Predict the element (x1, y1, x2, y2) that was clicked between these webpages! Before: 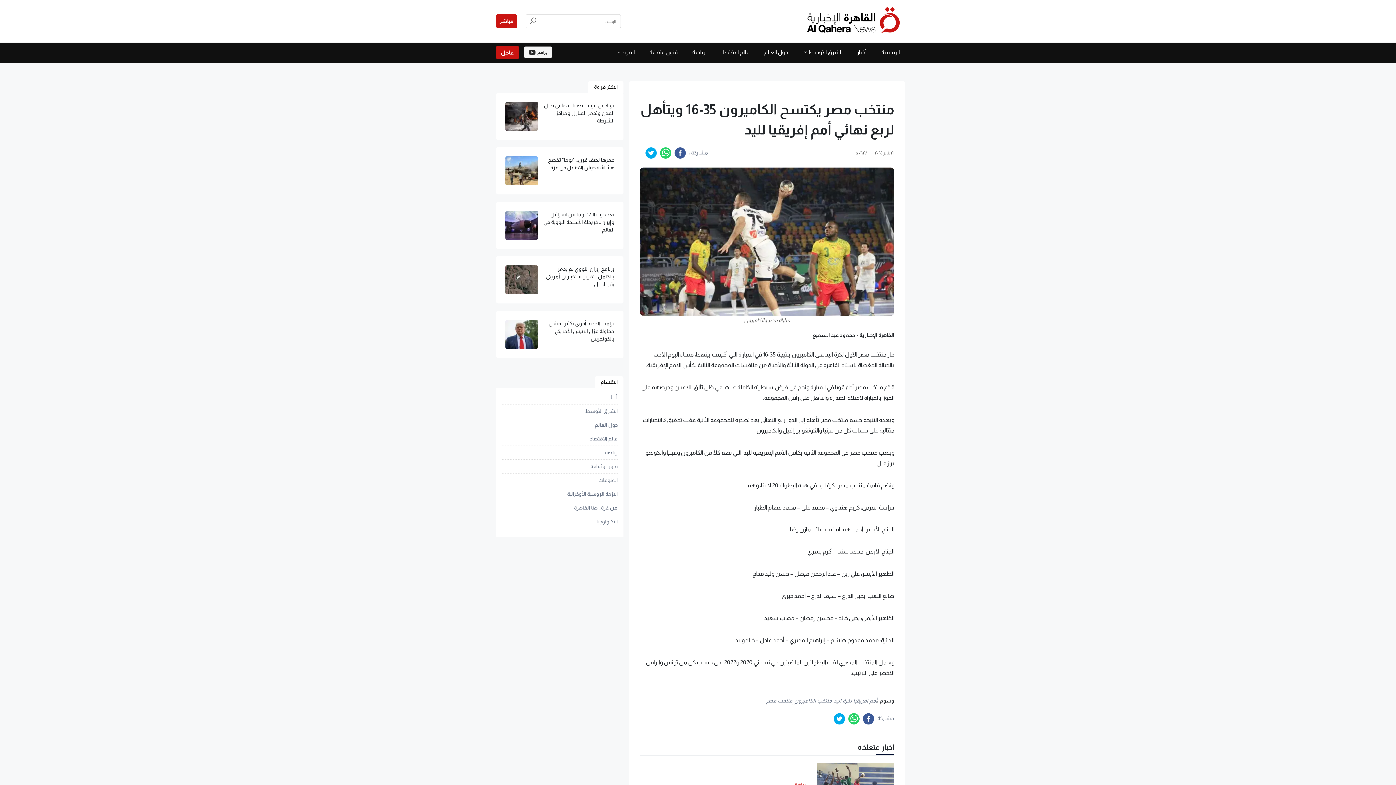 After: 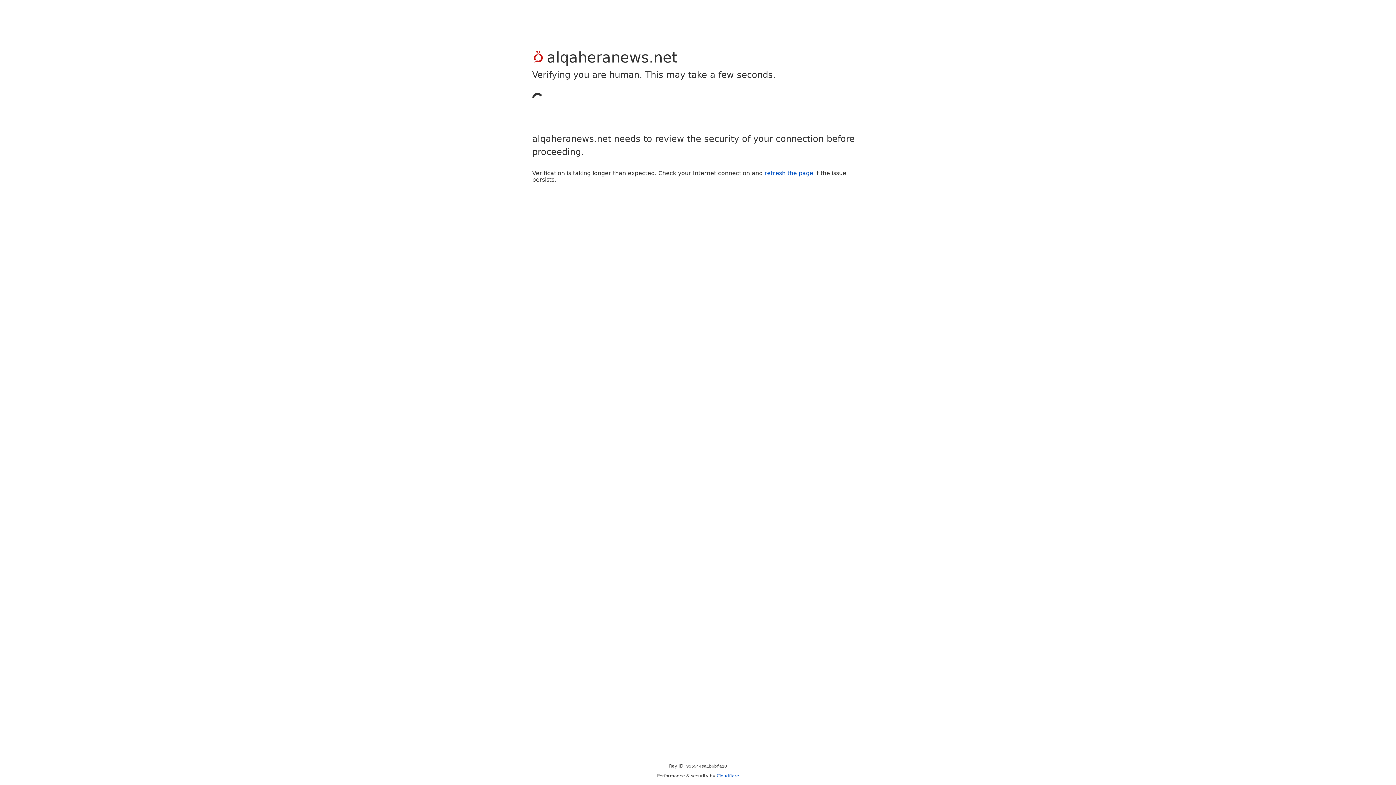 Action: bbox: (496, 45, 518, 59) label: عاجل